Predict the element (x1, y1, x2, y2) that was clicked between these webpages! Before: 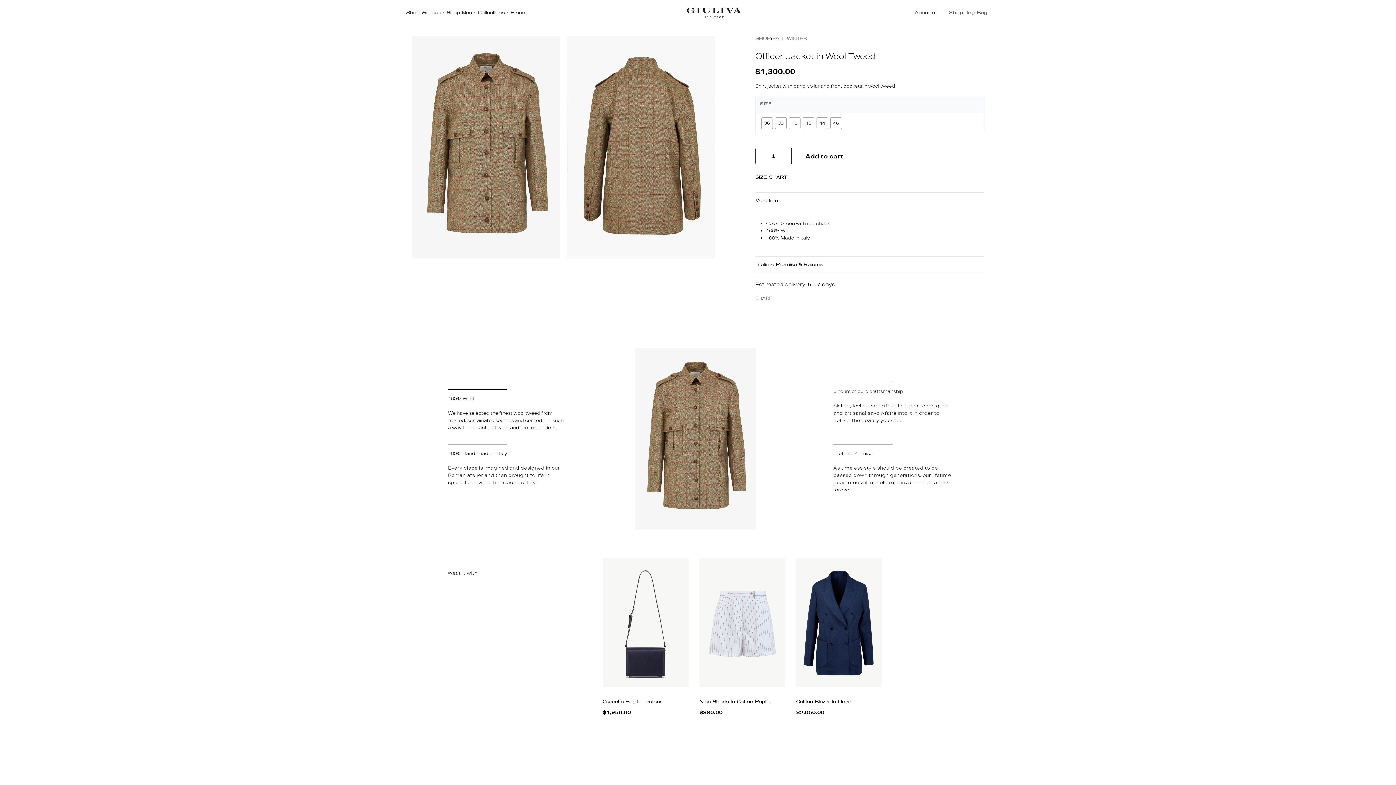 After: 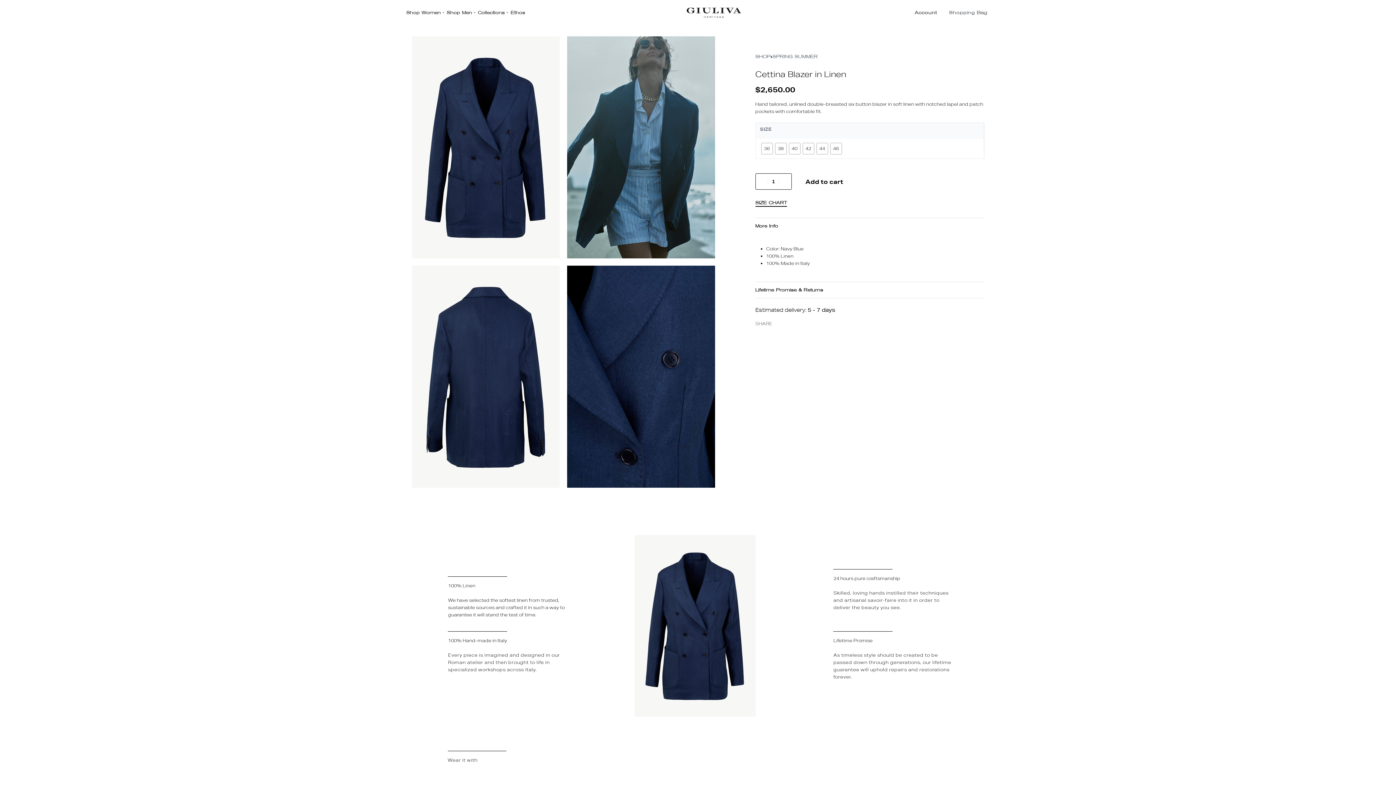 Action: label: Cettina Blazer in Linen bbox: (796, 558, 882, 687)